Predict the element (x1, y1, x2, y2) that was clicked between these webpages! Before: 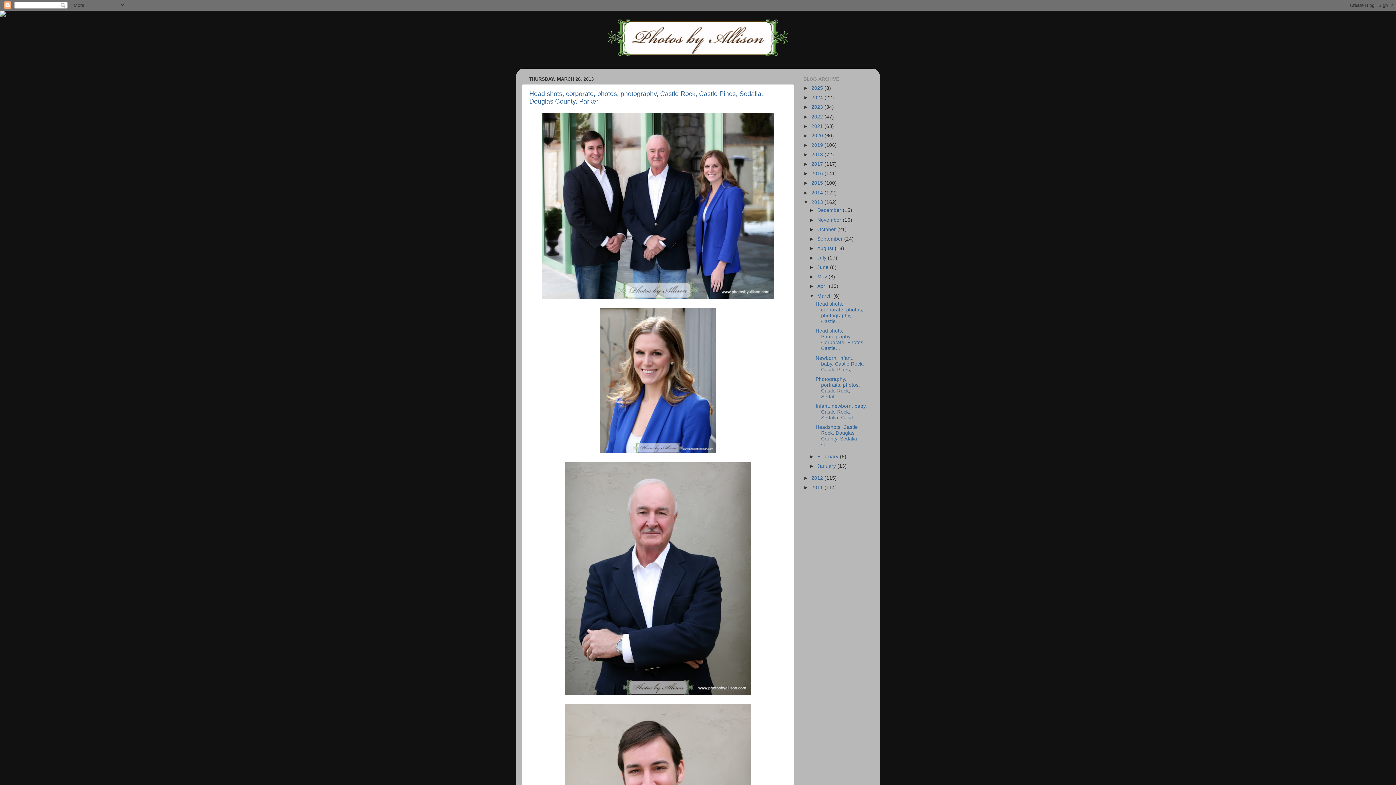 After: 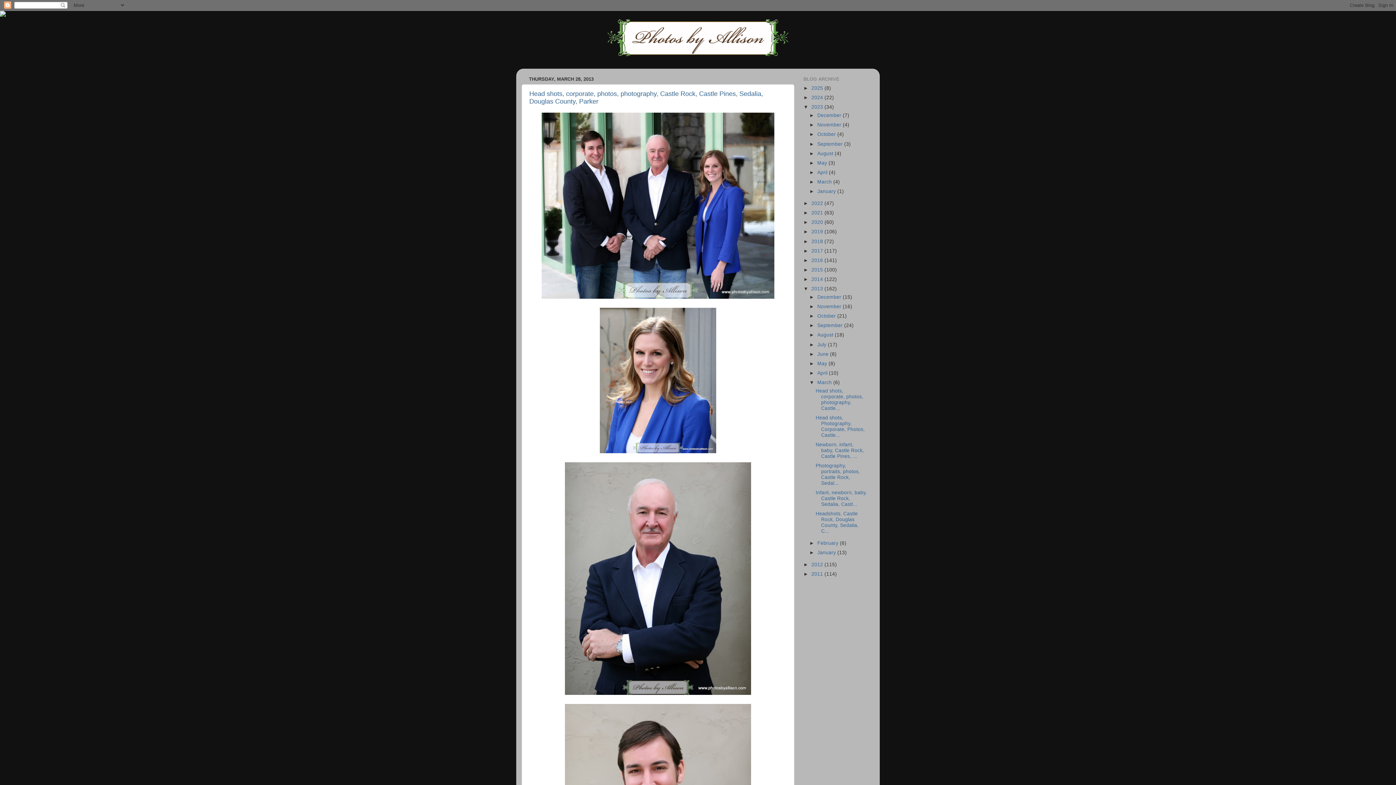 Action: bbox: (803, 104, 811, 109) label: ►  